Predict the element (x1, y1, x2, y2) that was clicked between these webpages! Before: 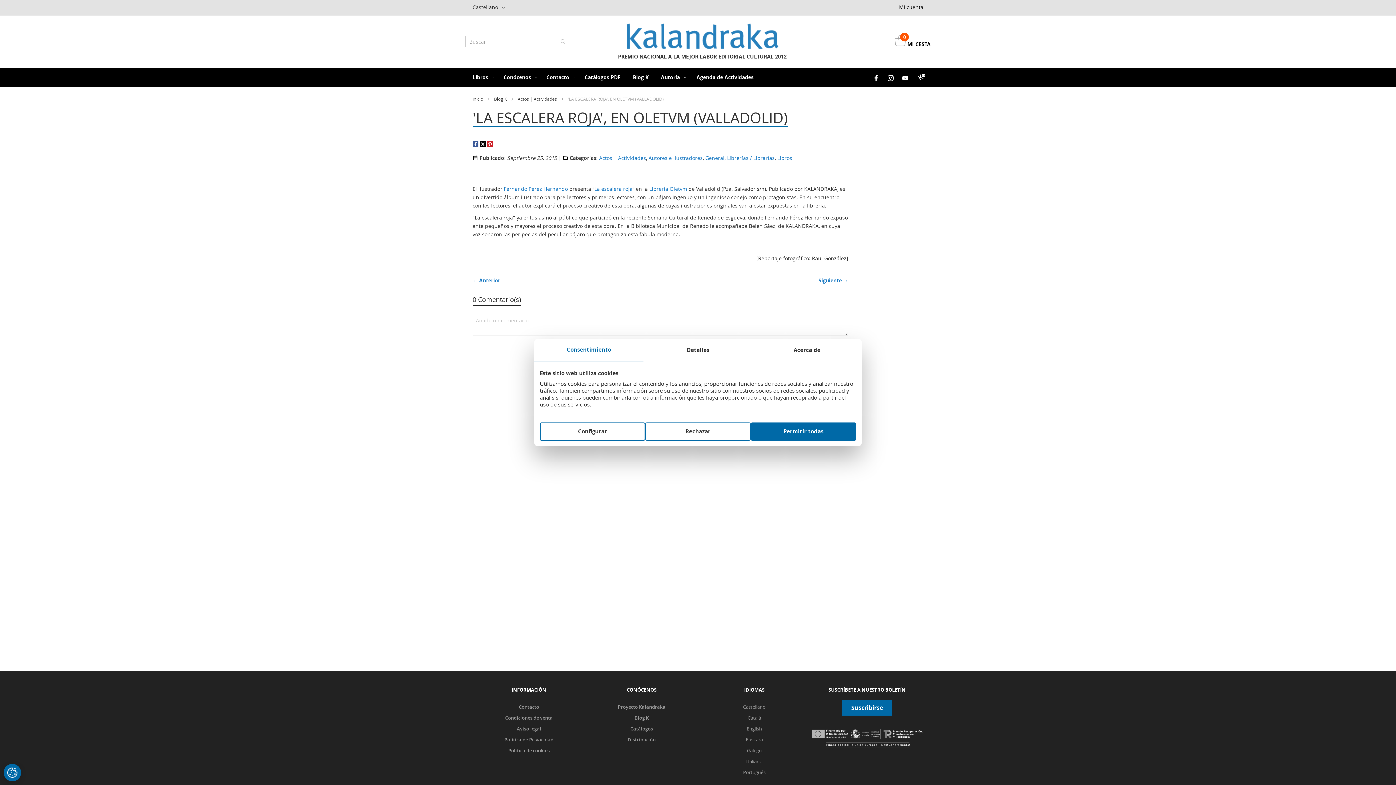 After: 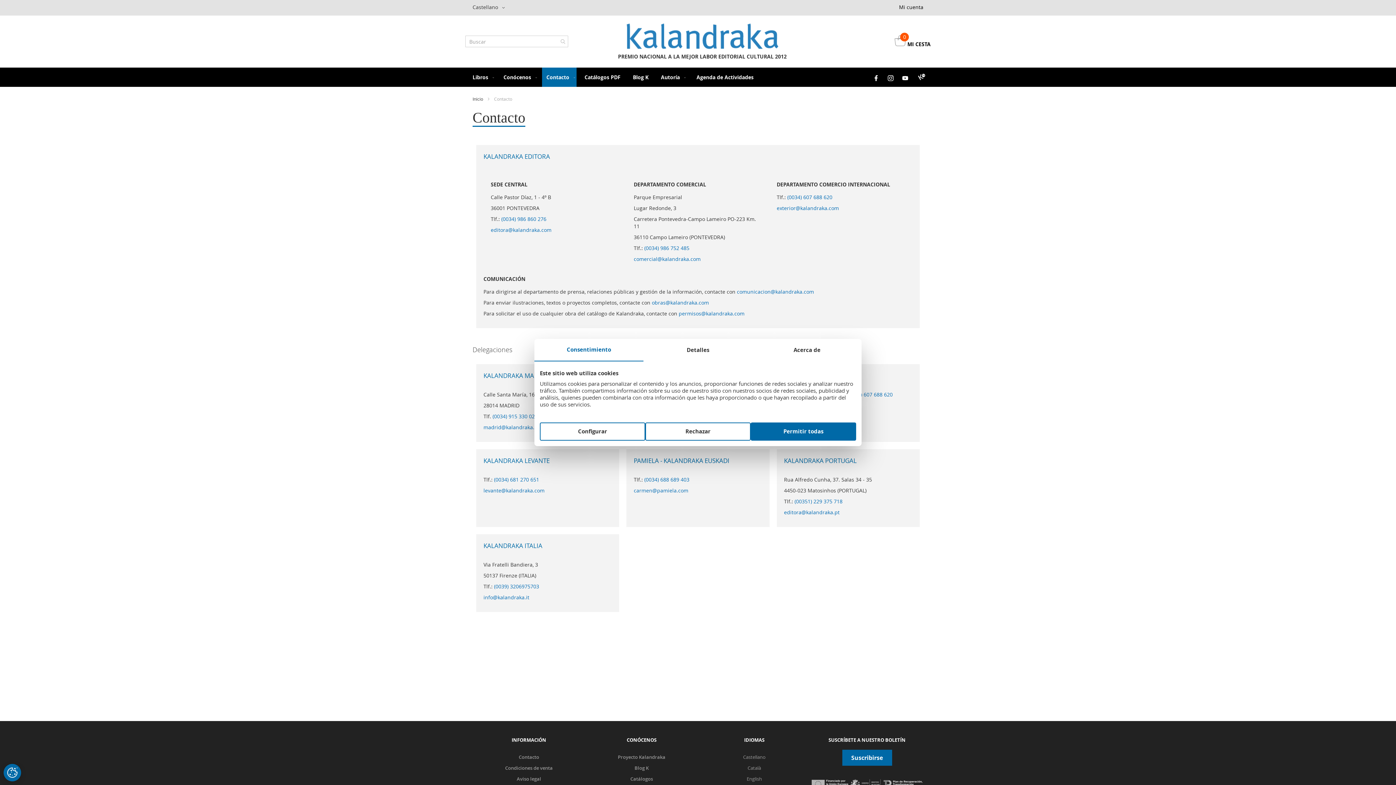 Action: label: Contacto bbox: (518, 704, 539, 710)